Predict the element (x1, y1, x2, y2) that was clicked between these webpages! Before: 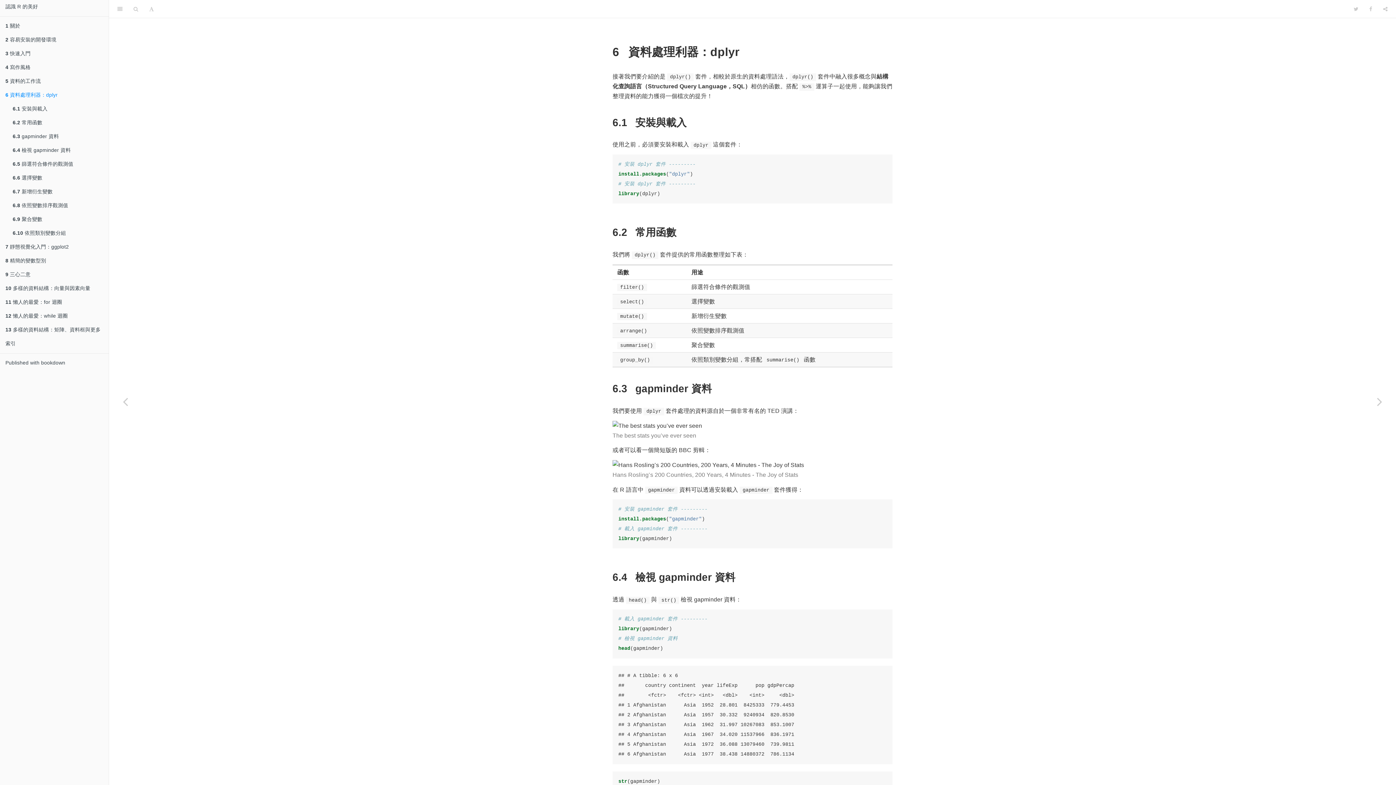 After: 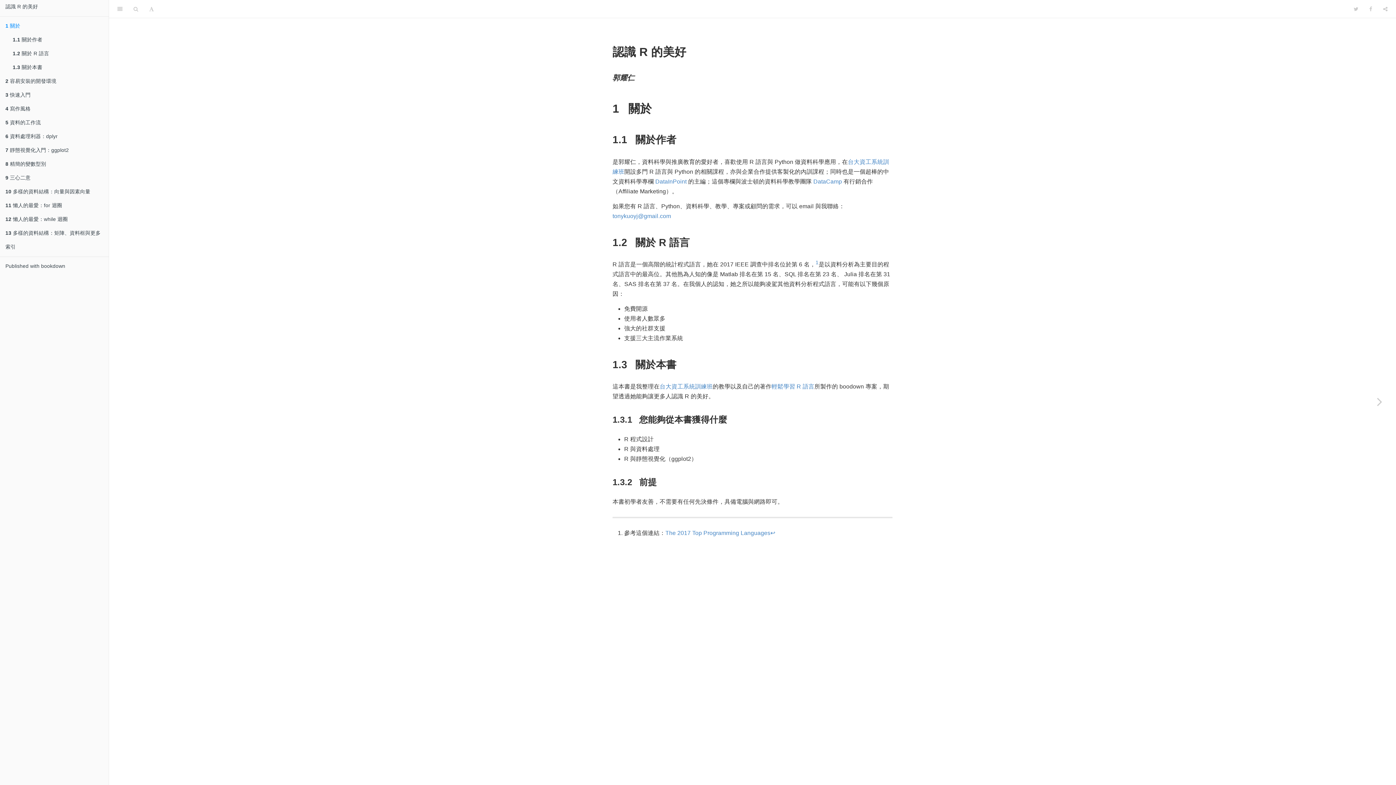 Action: bbox: (0, 19, 108, 33) label: 1 關於